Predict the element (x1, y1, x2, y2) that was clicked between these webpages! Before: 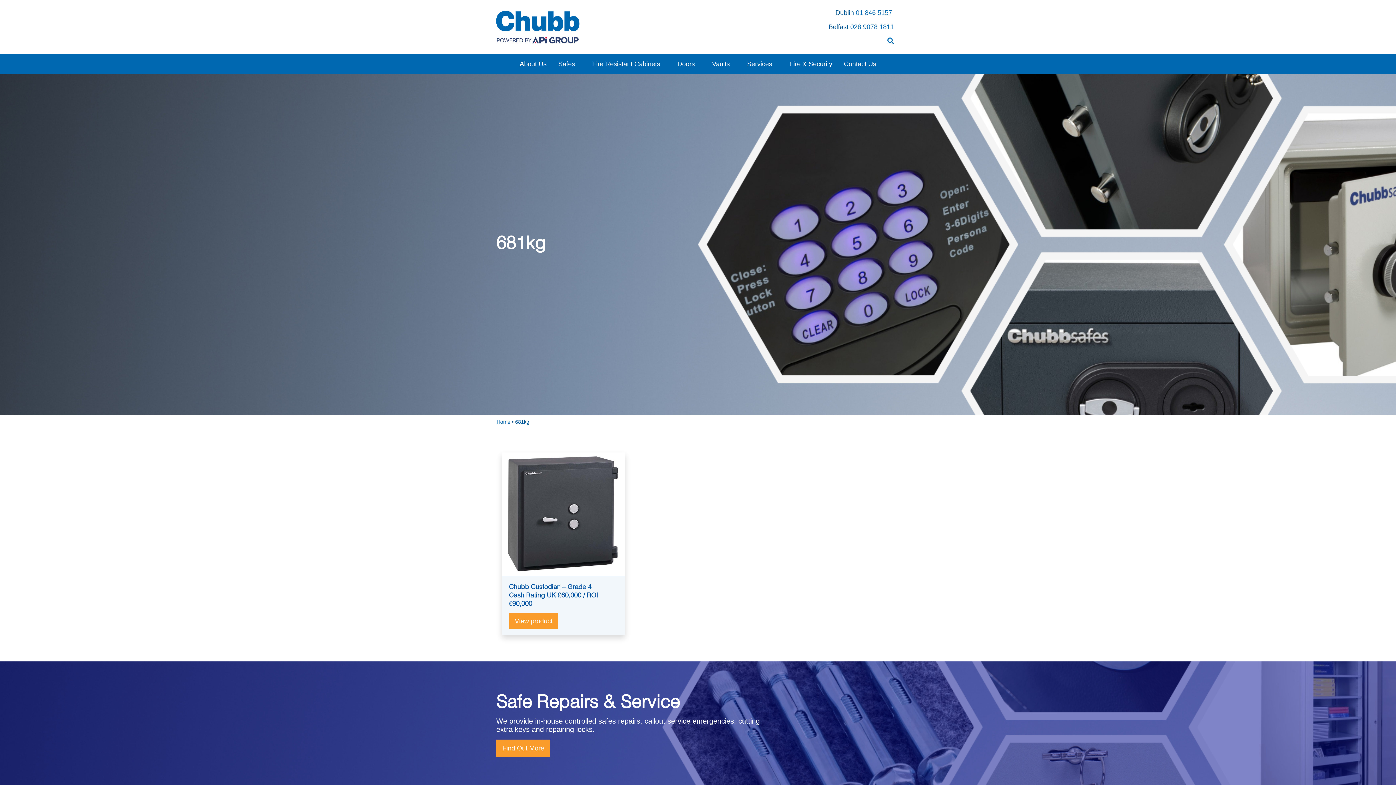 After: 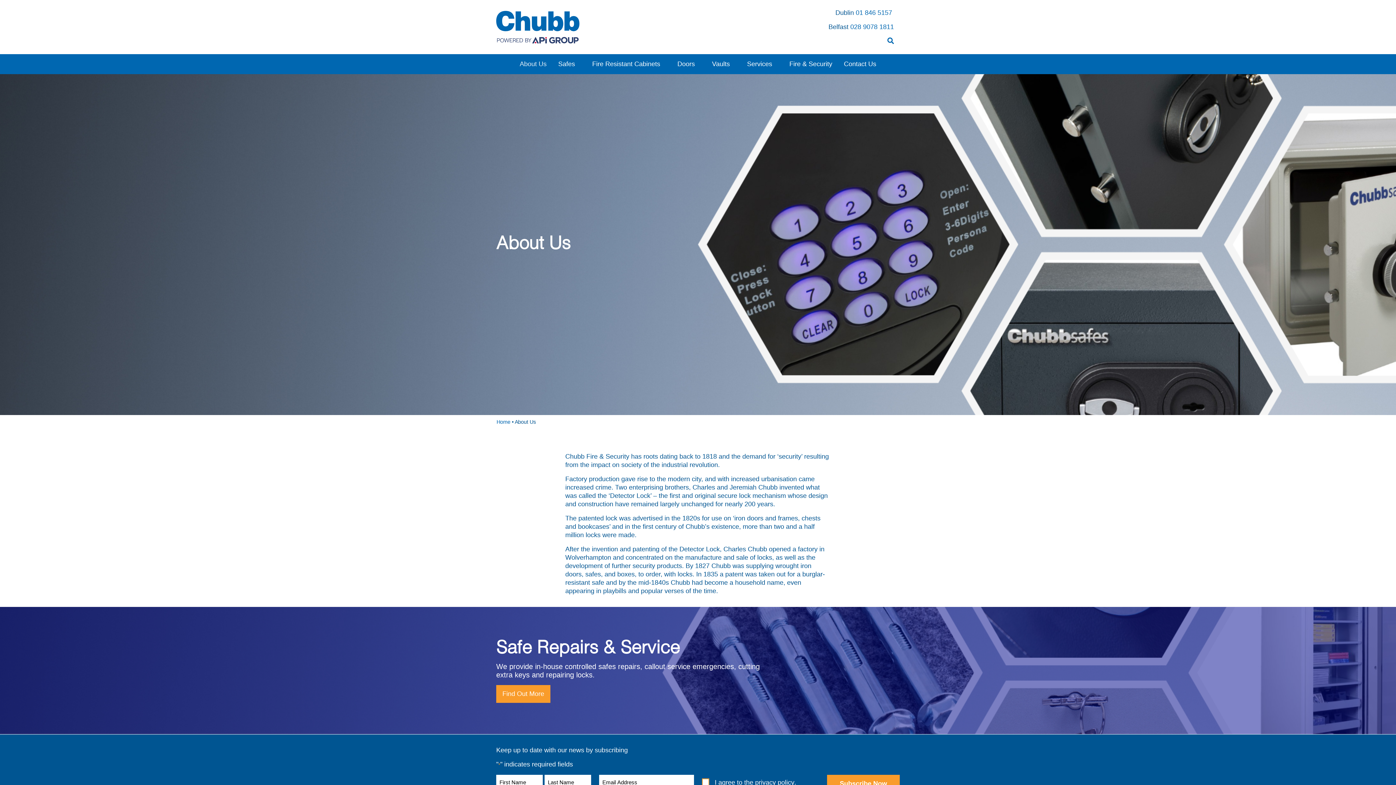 Action: label: About Us bbox: (514, 54, 552, 74)